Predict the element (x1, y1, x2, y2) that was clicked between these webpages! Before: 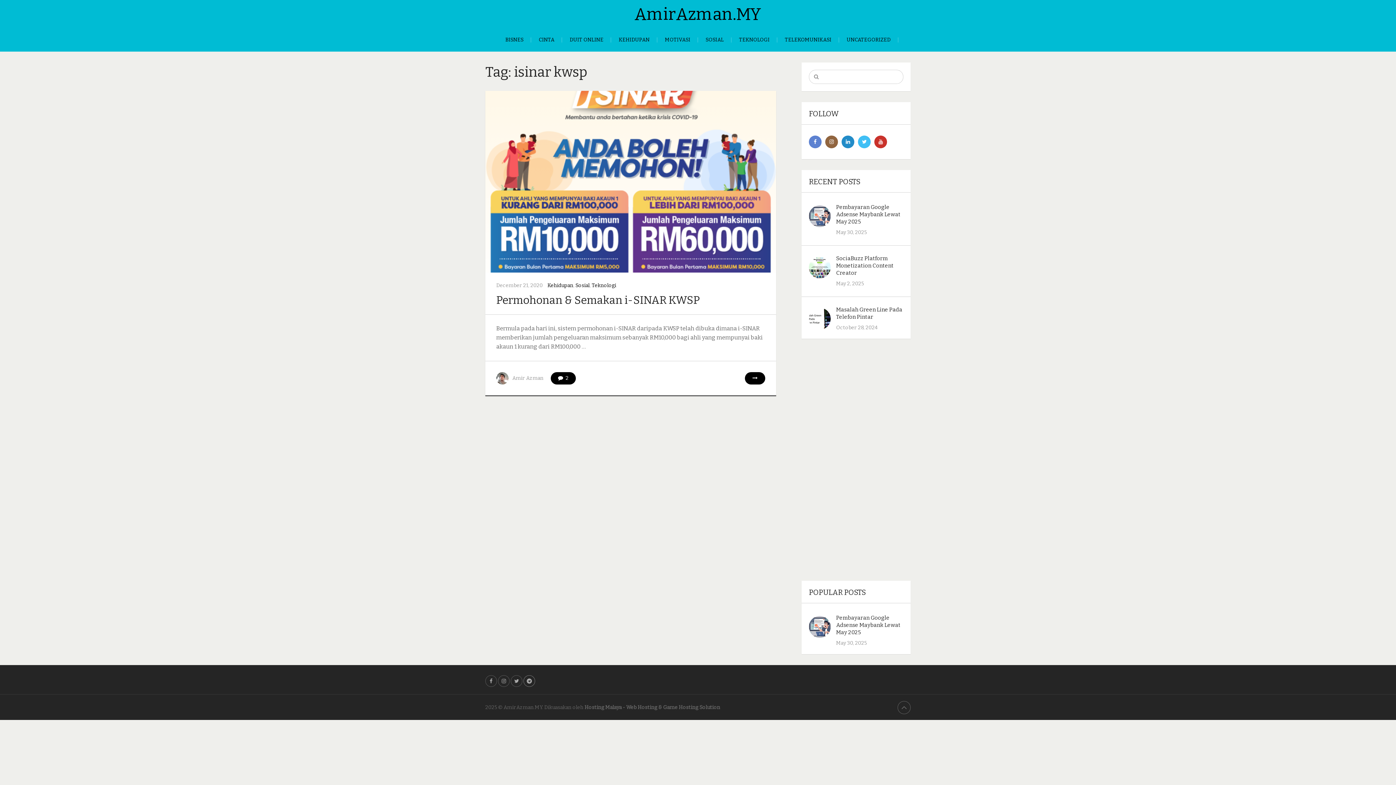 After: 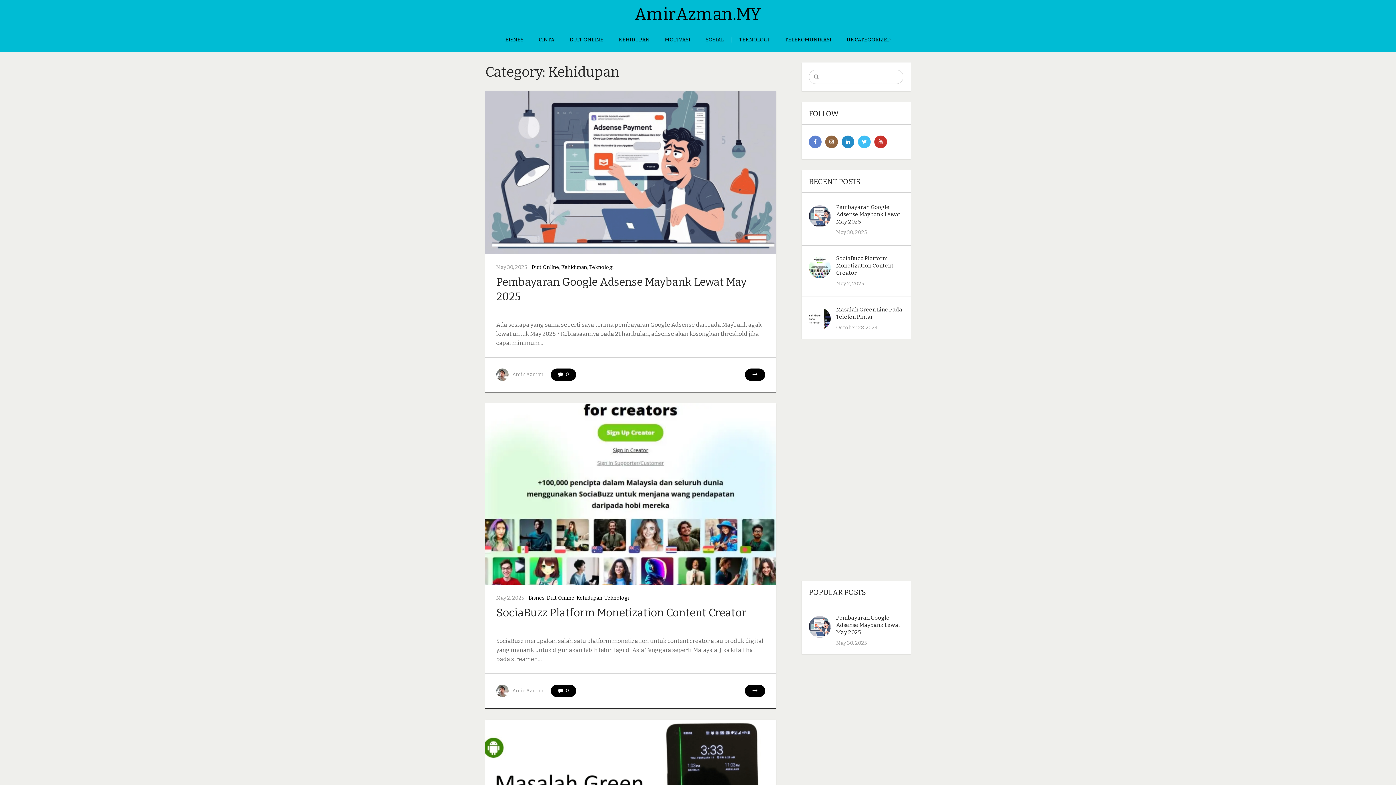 Action: bbox: (547, 282, 573, 288) label: Kehidupan